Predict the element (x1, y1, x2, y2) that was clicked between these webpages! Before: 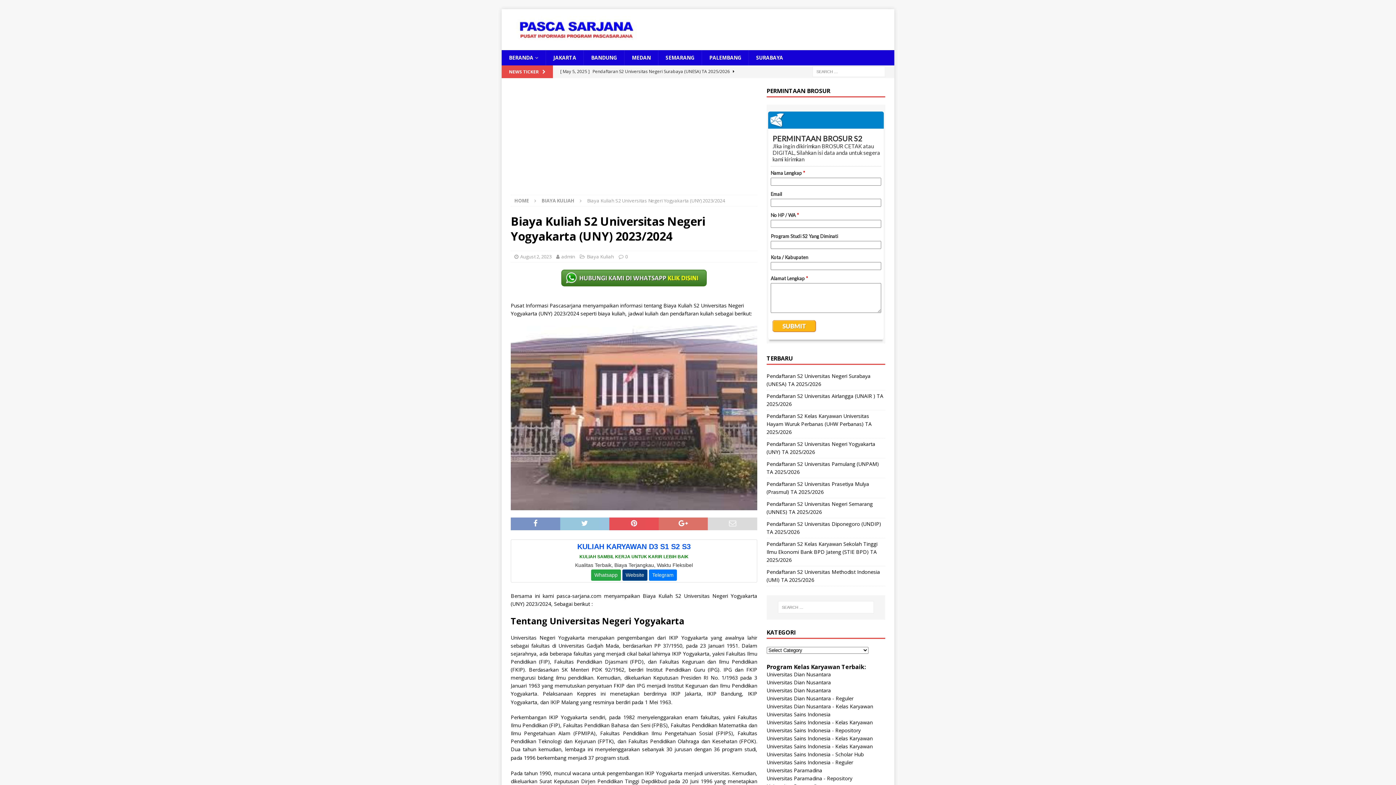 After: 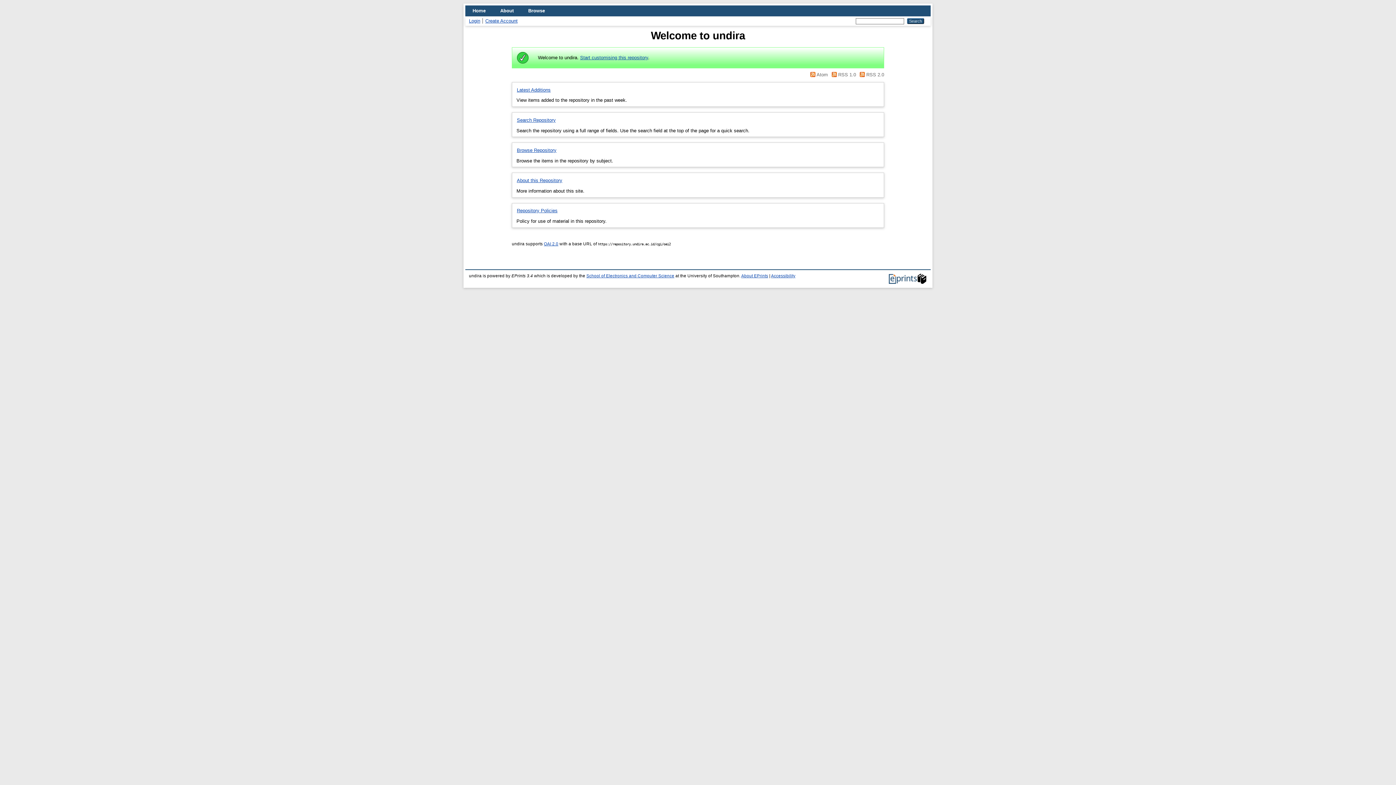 Action: bbox: (766, 679, 831, 686) label: Universitas Dian Nusantara